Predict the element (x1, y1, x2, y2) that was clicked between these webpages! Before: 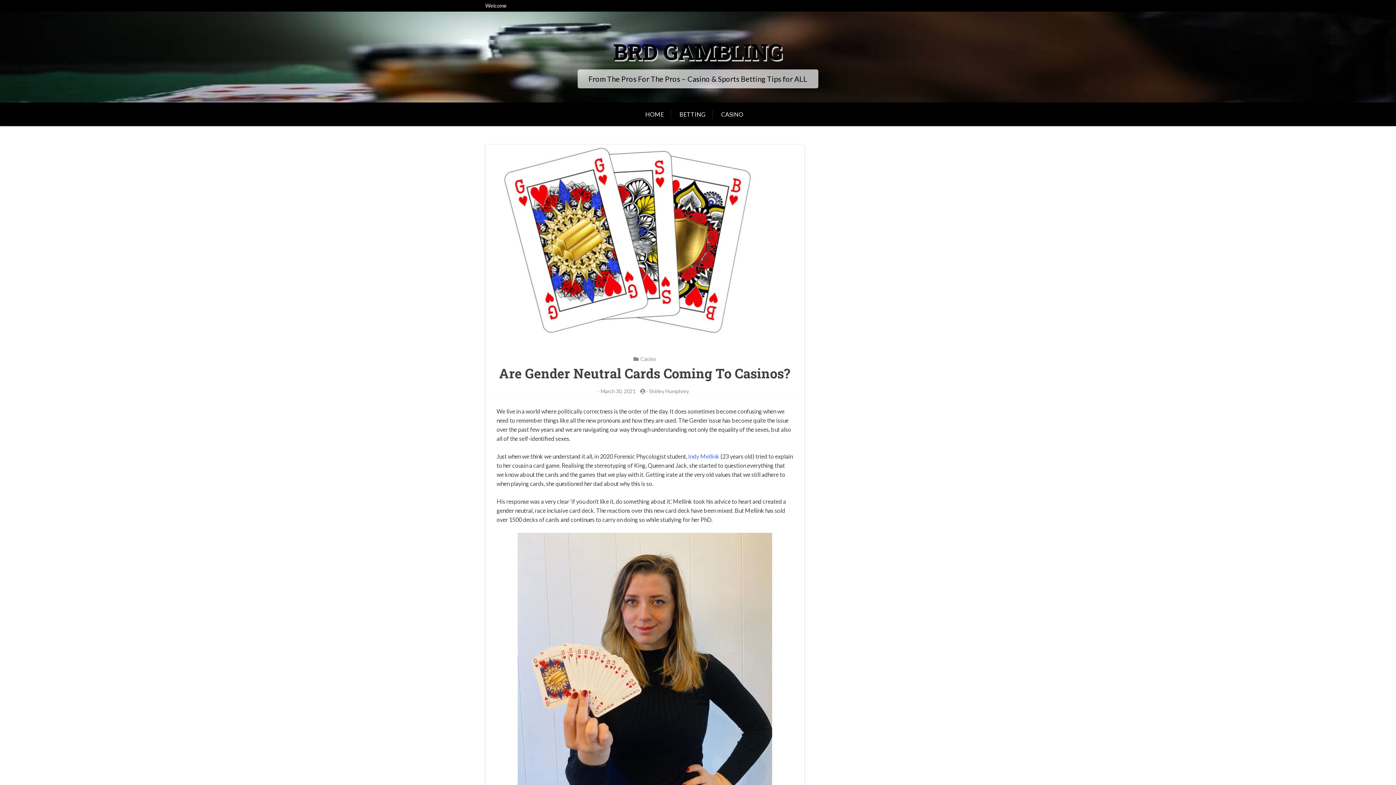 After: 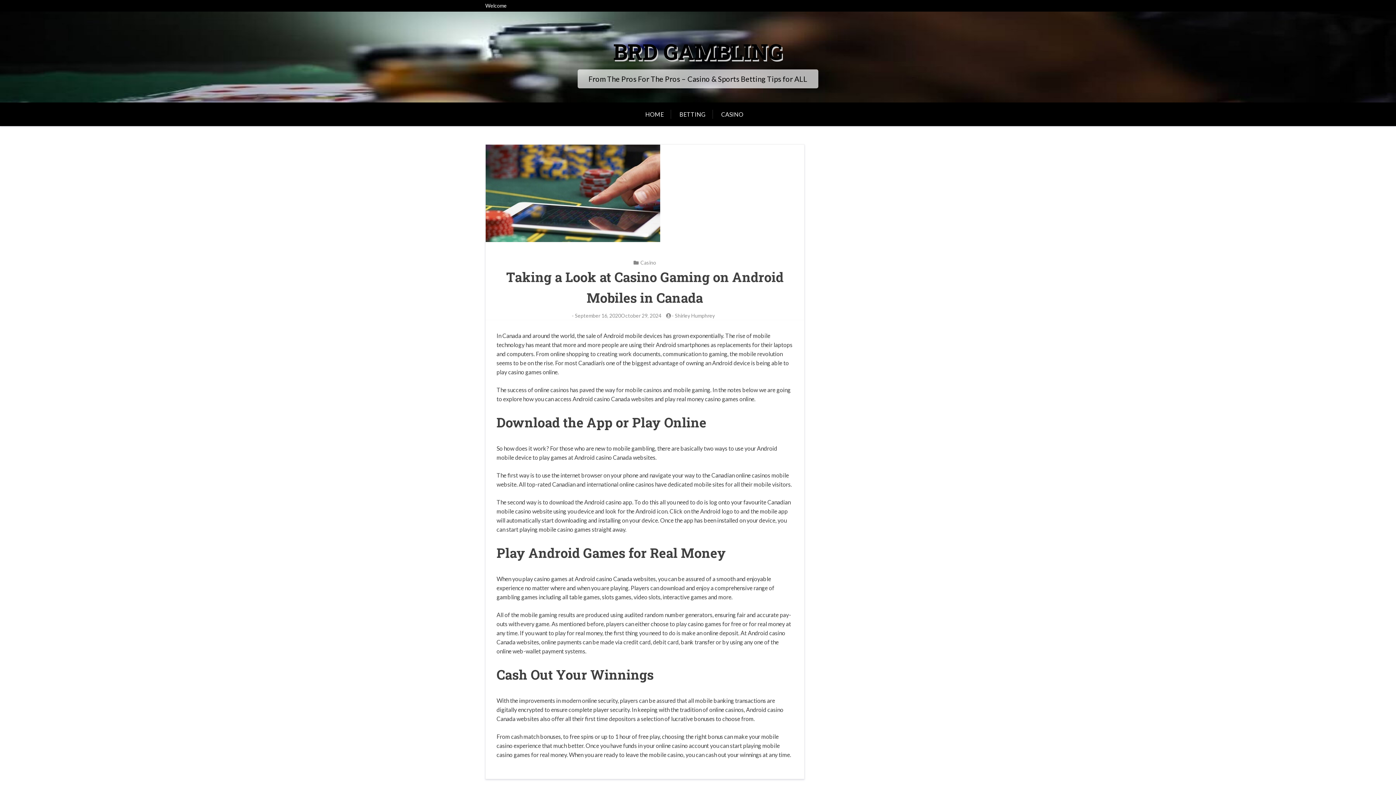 Action: label: Casino bbox: (640, 356, 656, 362)